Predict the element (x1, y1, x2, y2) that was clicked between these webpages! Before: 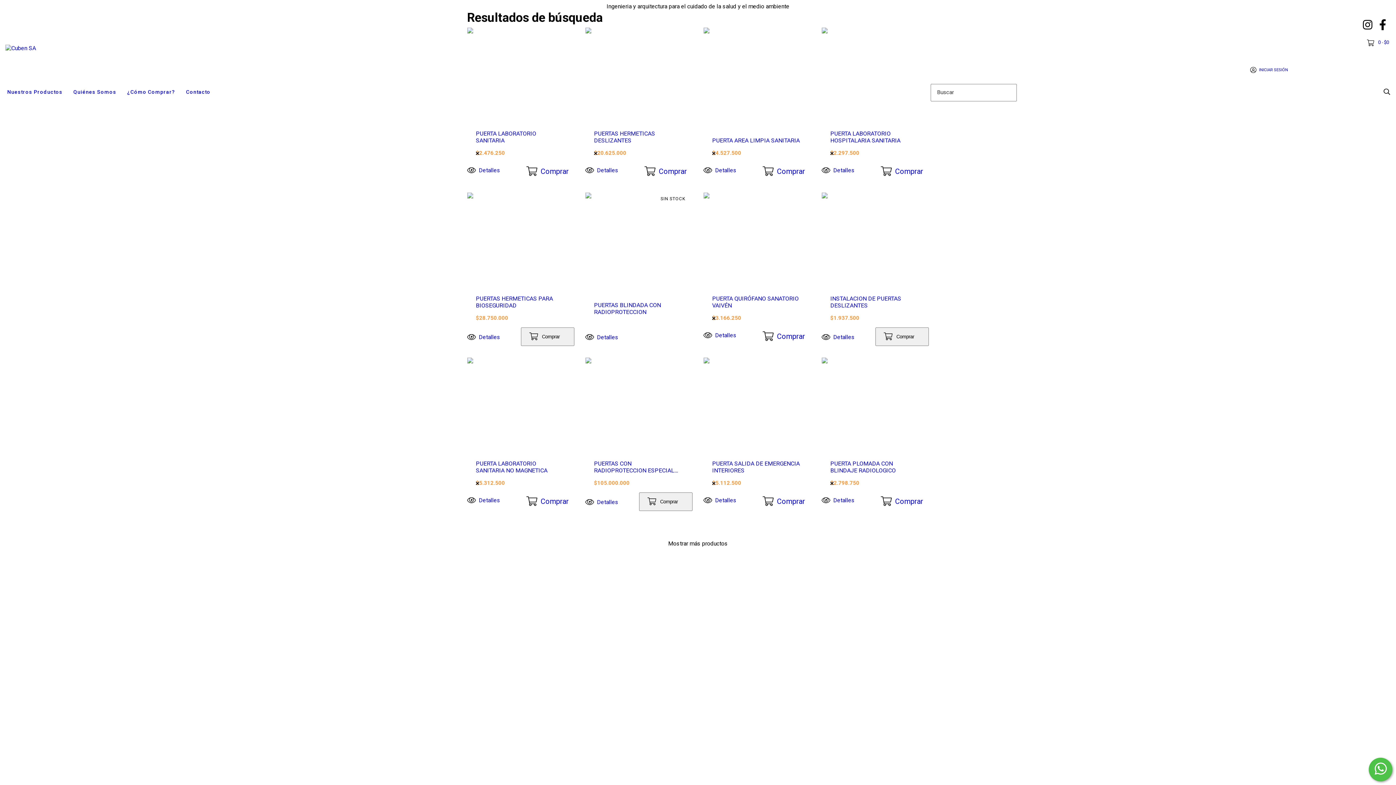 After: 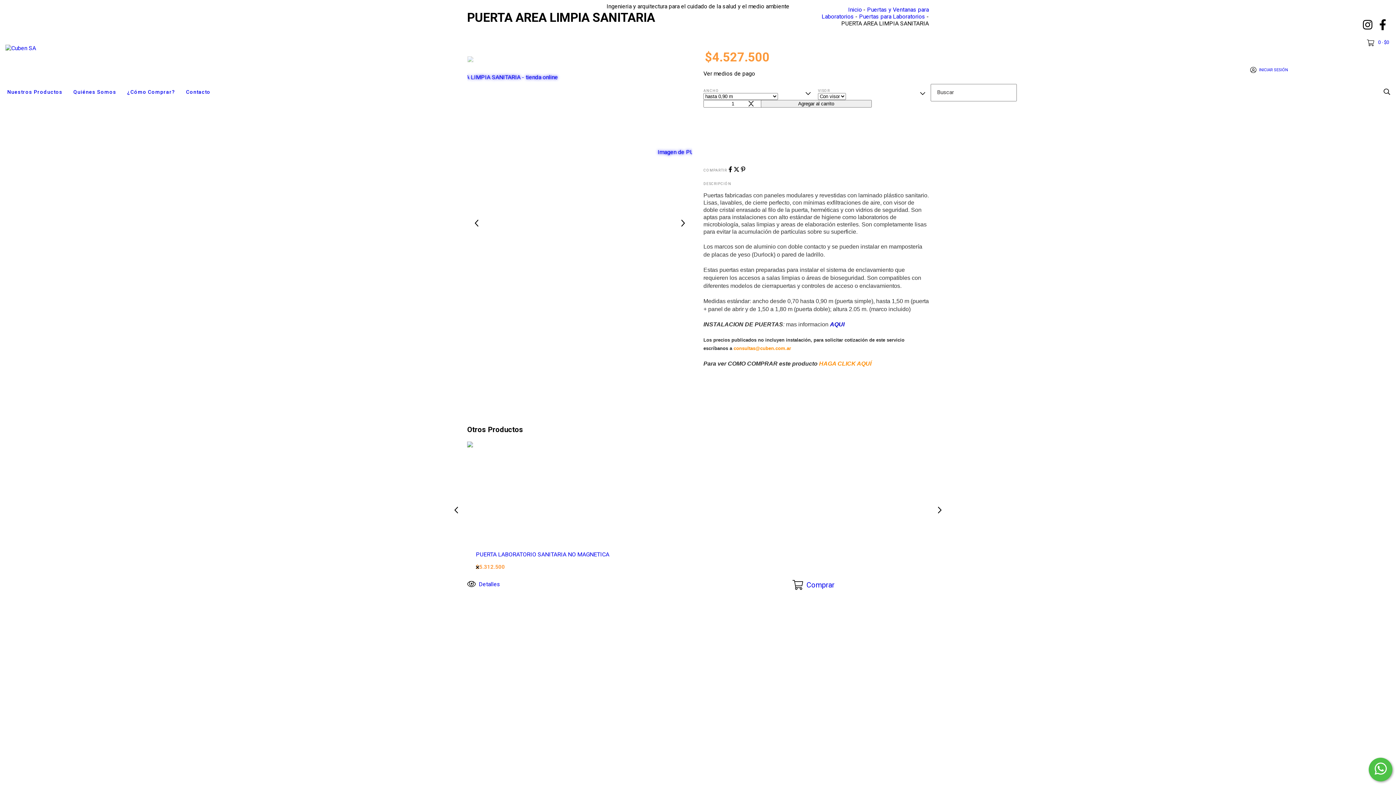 Action: label: $4.527.500 bbox: (712, 149, 802, 156)